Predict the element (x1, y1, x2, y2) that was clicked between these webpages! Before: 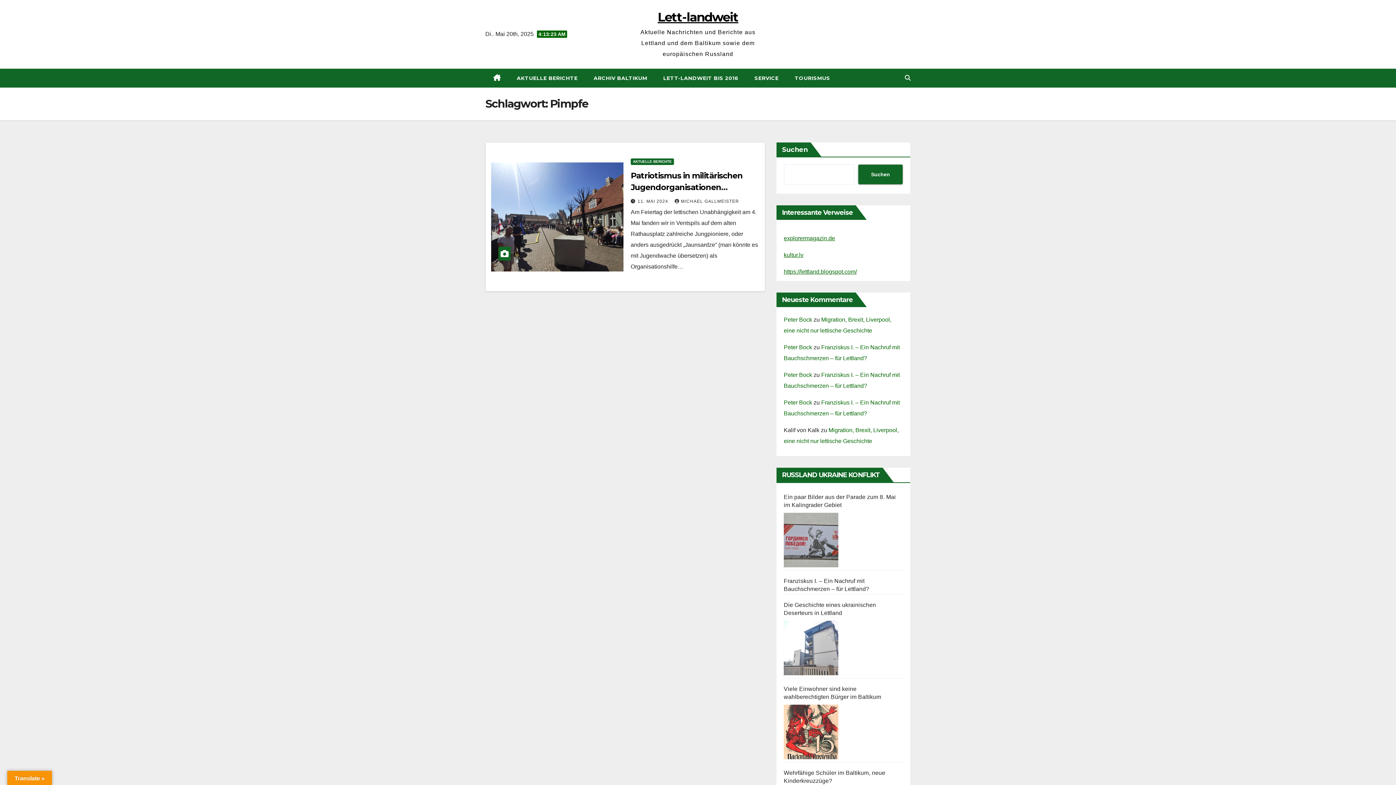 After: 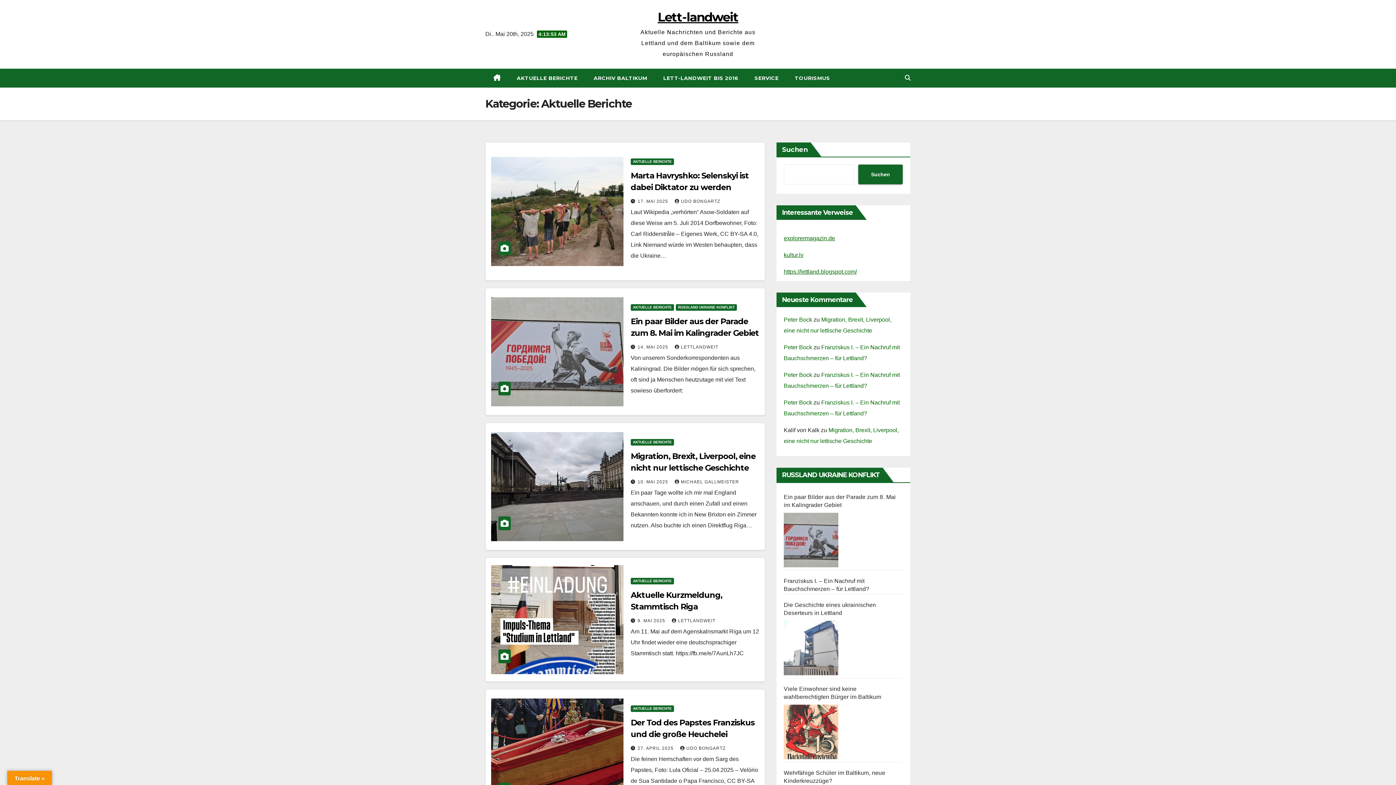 Action: bbox: (508, 68, 585, 87) label: AKTUELLE BERICHTE